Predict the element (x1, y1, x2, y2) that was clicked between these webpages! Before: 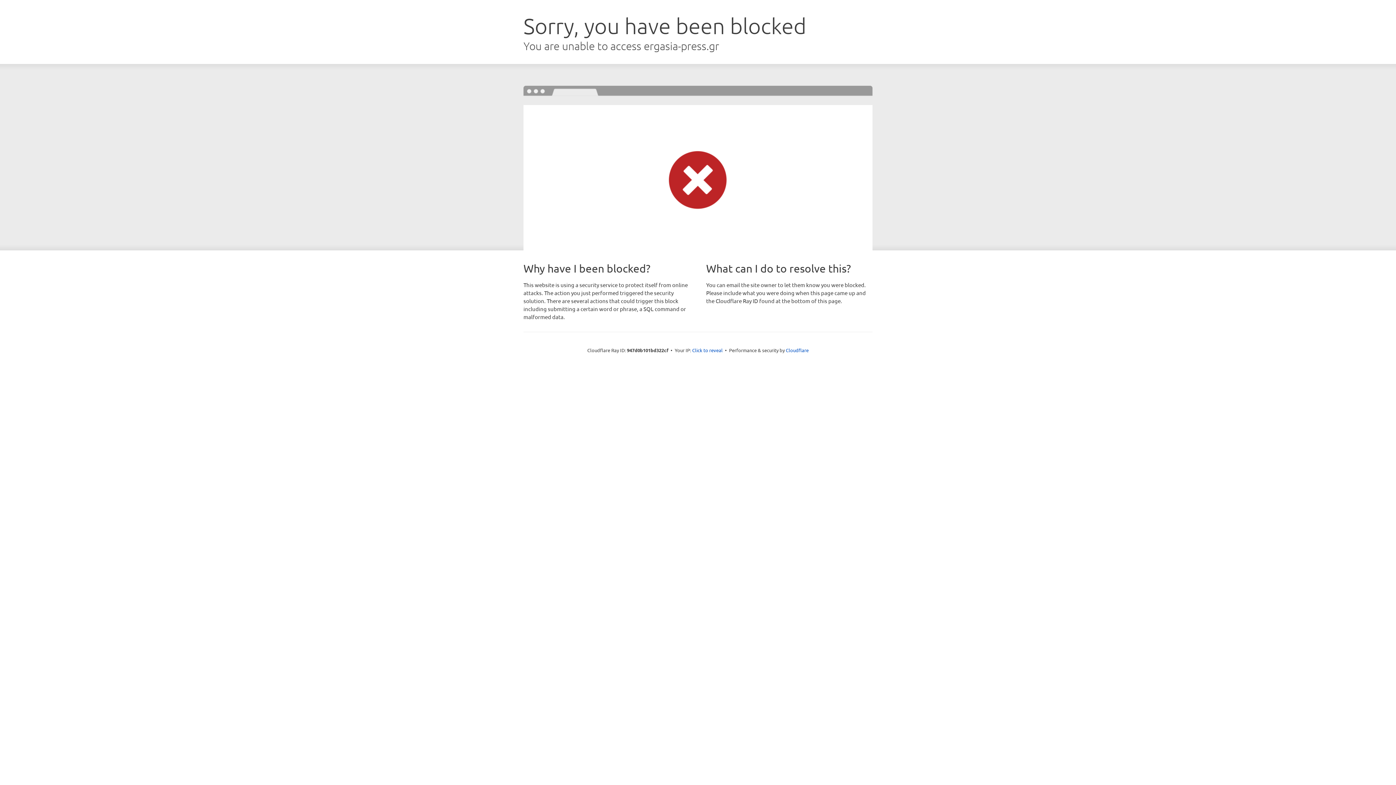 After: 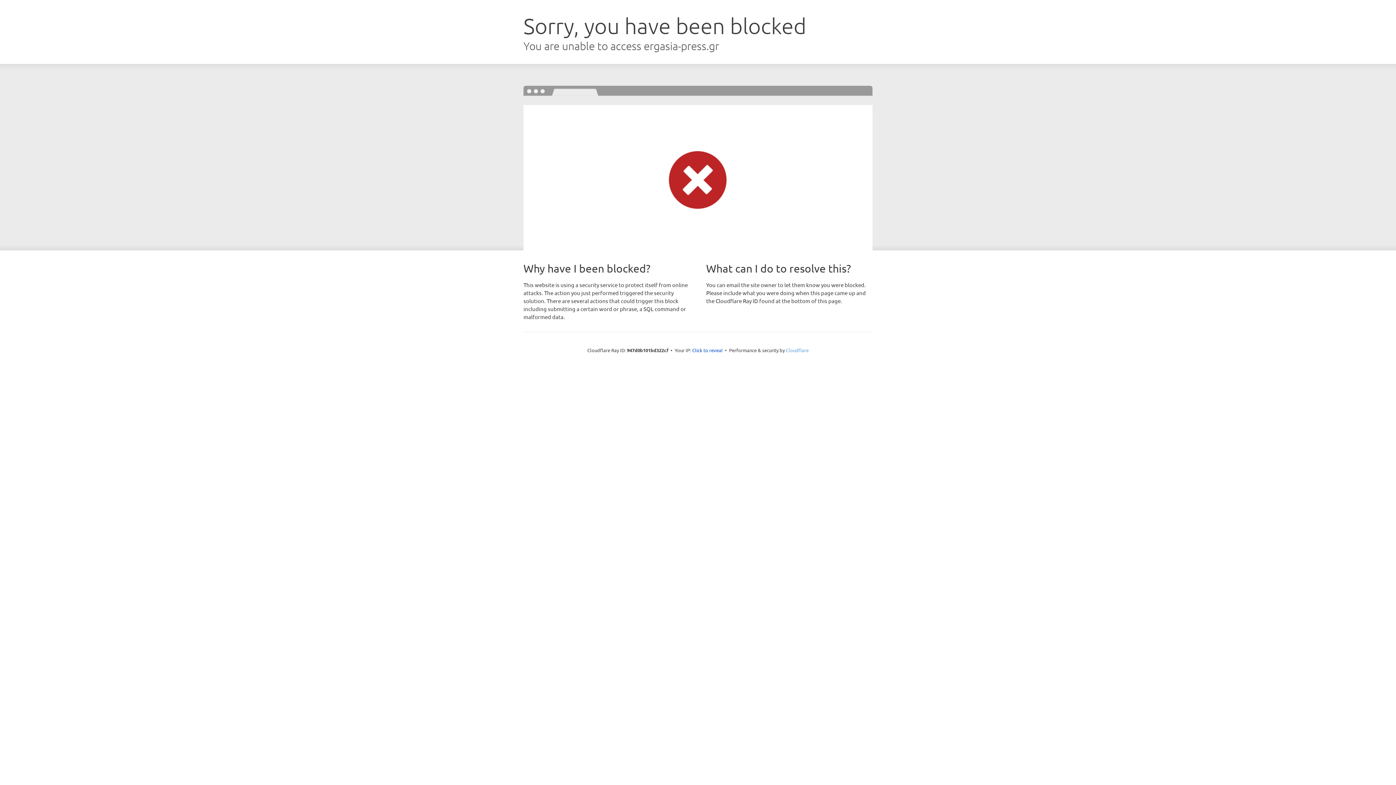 Action: bbox: (786, 347, 808, 353) label: Cloudflare